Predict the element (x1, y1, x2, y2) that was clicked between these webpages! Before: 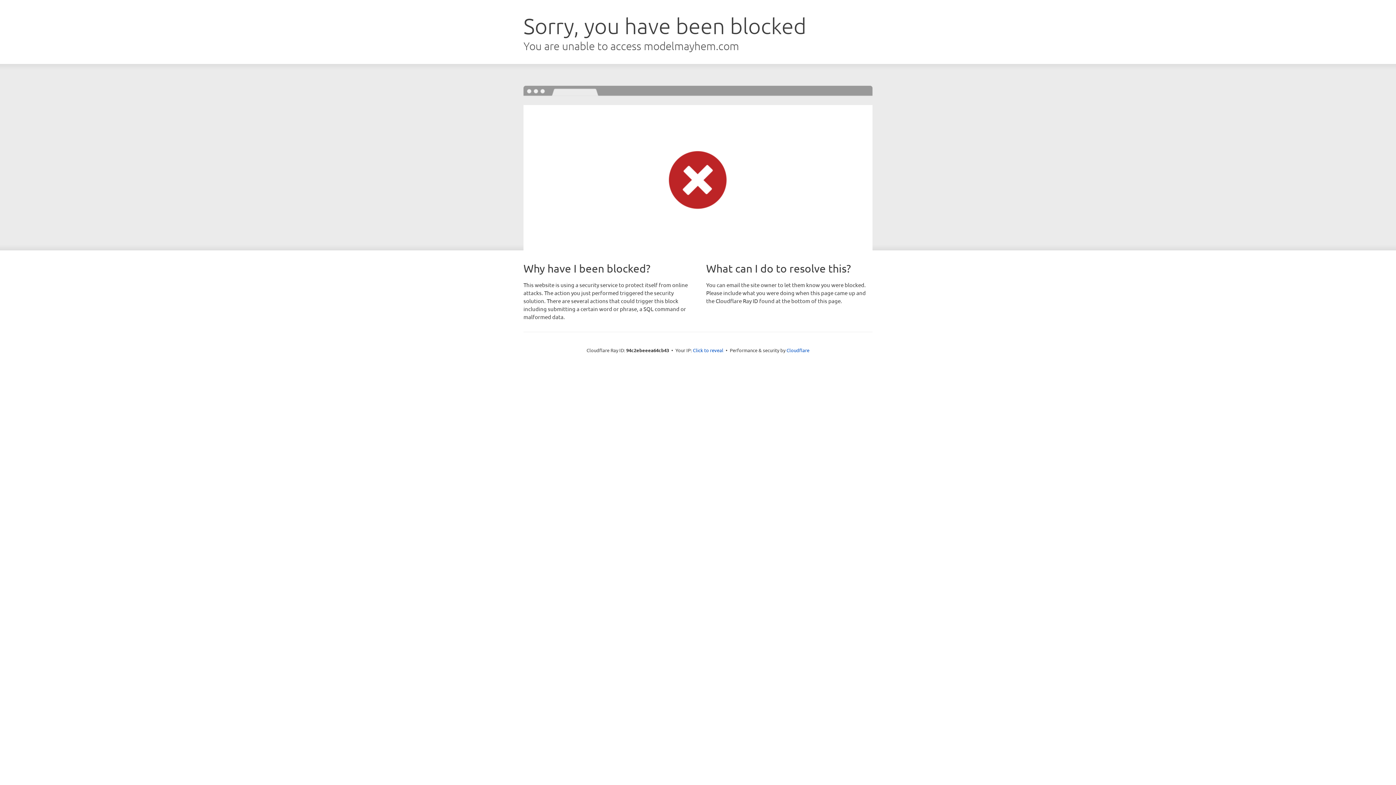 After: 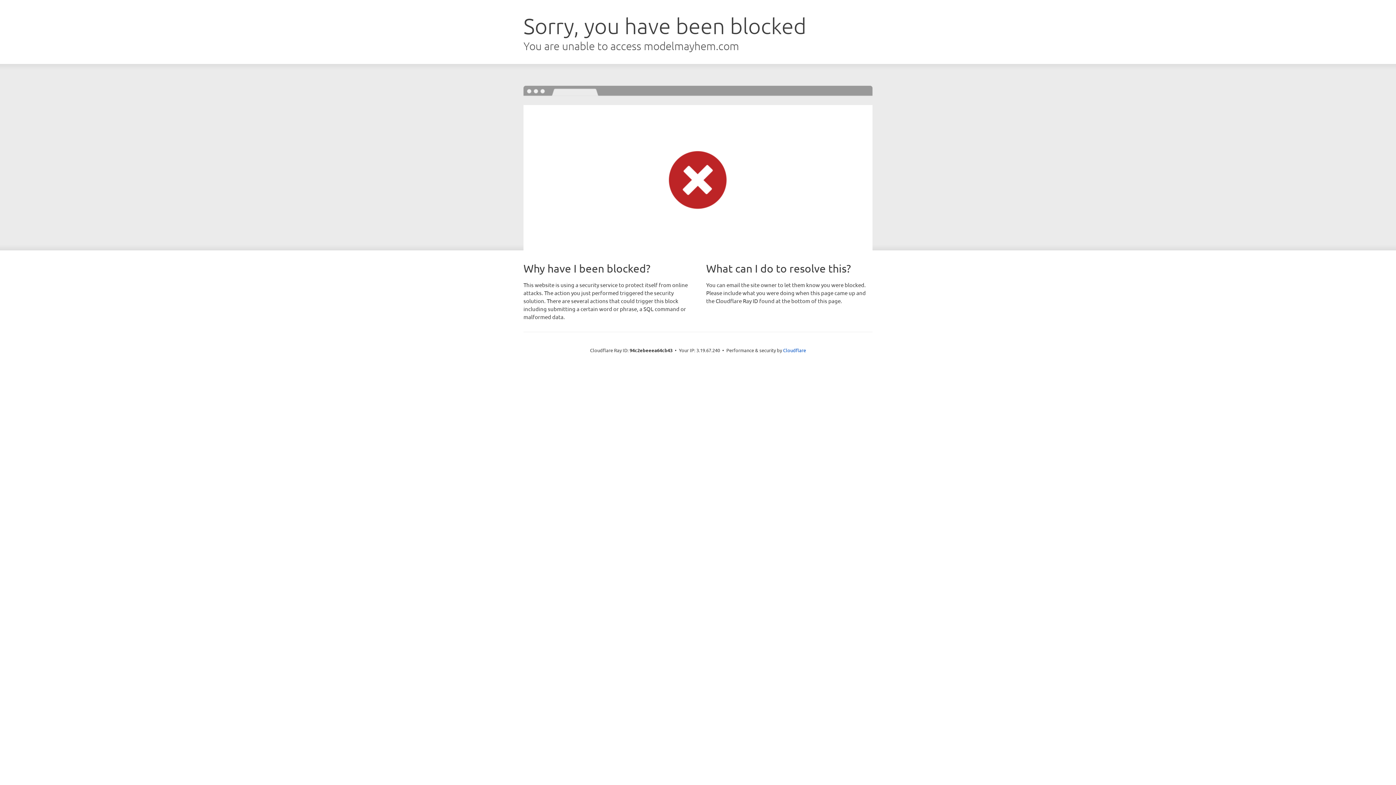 Action: bbox: (693, 346, 723, 353) label: Click to reveal